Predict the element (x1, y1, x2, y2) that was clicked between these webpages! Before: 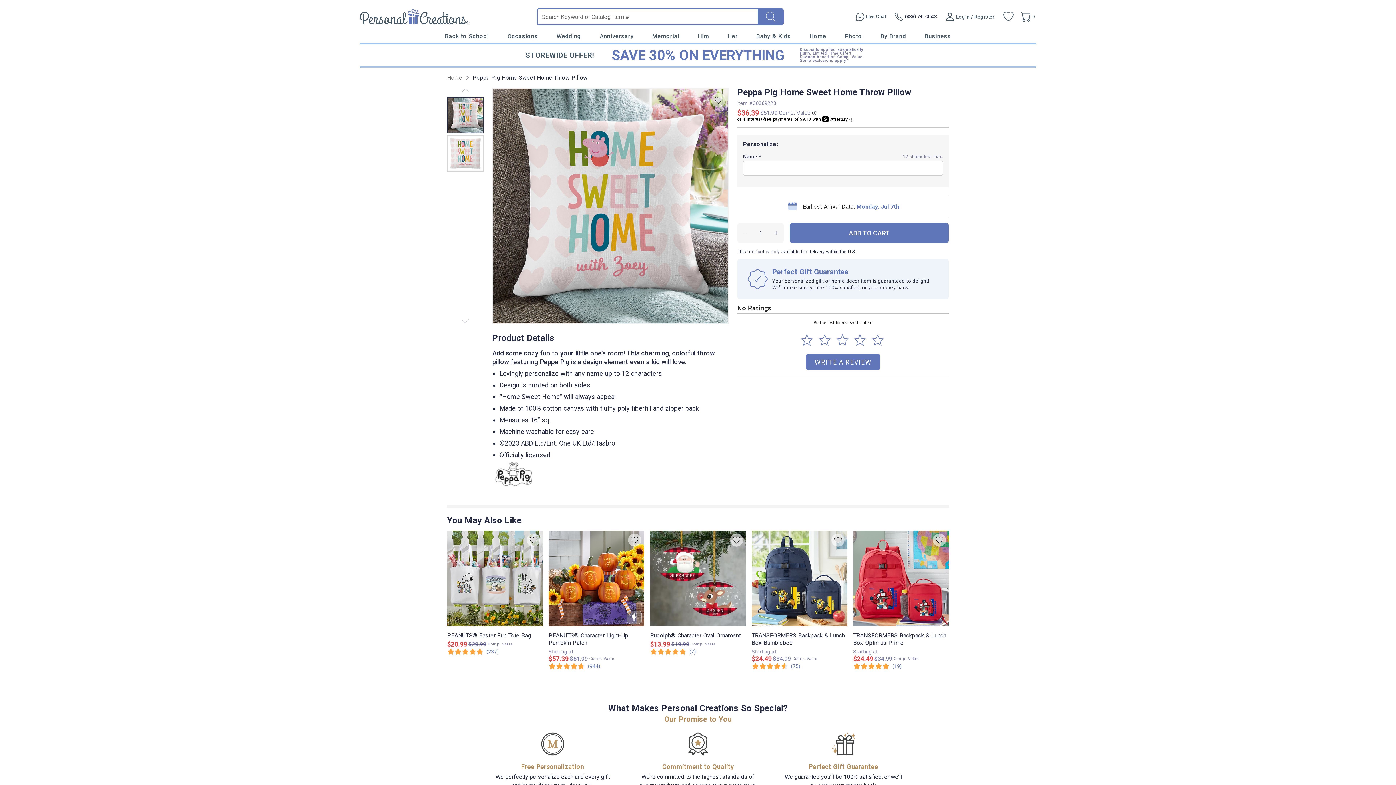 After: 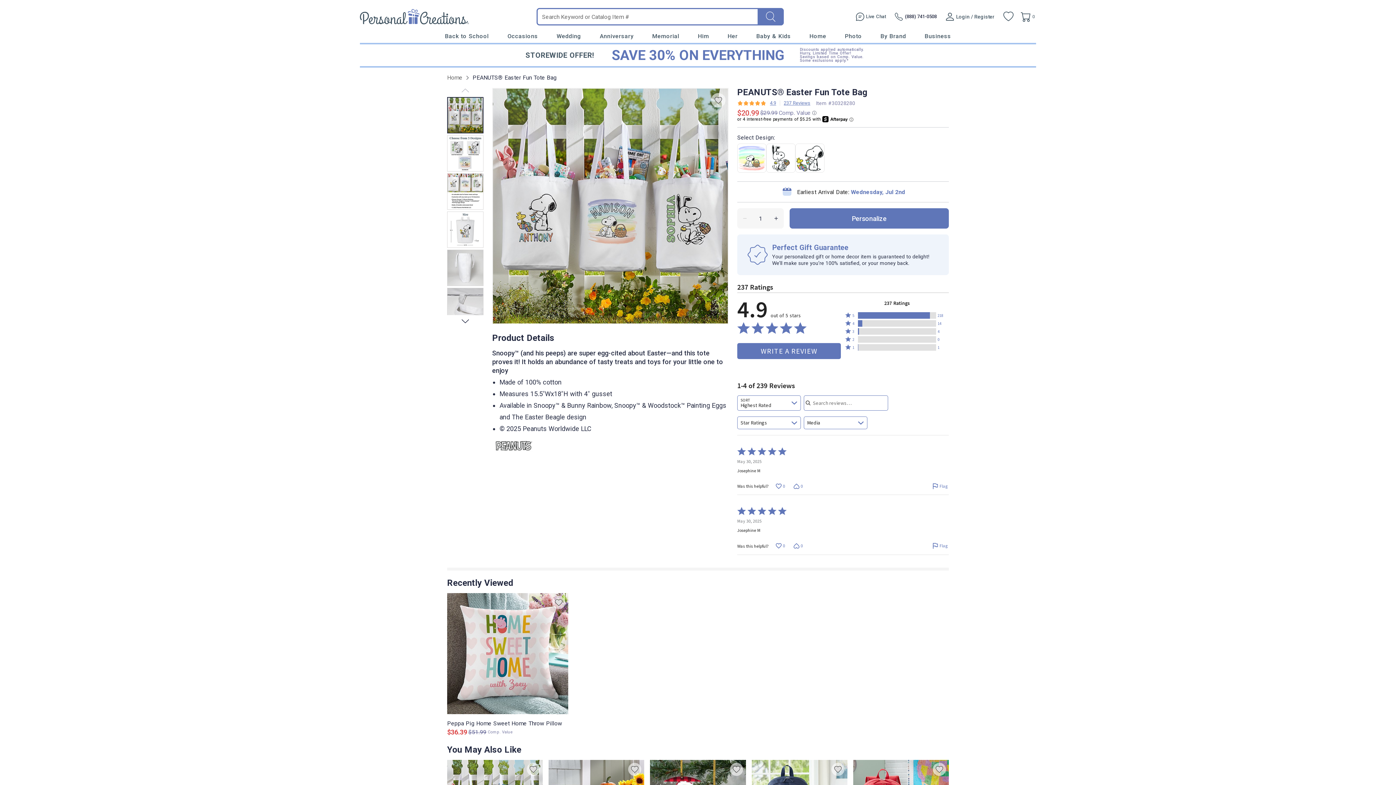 Action: label: PEANUTS® Easter Fun Tote Bag

Comp. Value
$29.99
$20.99
237 bbox: (447, 530, 542, 670)